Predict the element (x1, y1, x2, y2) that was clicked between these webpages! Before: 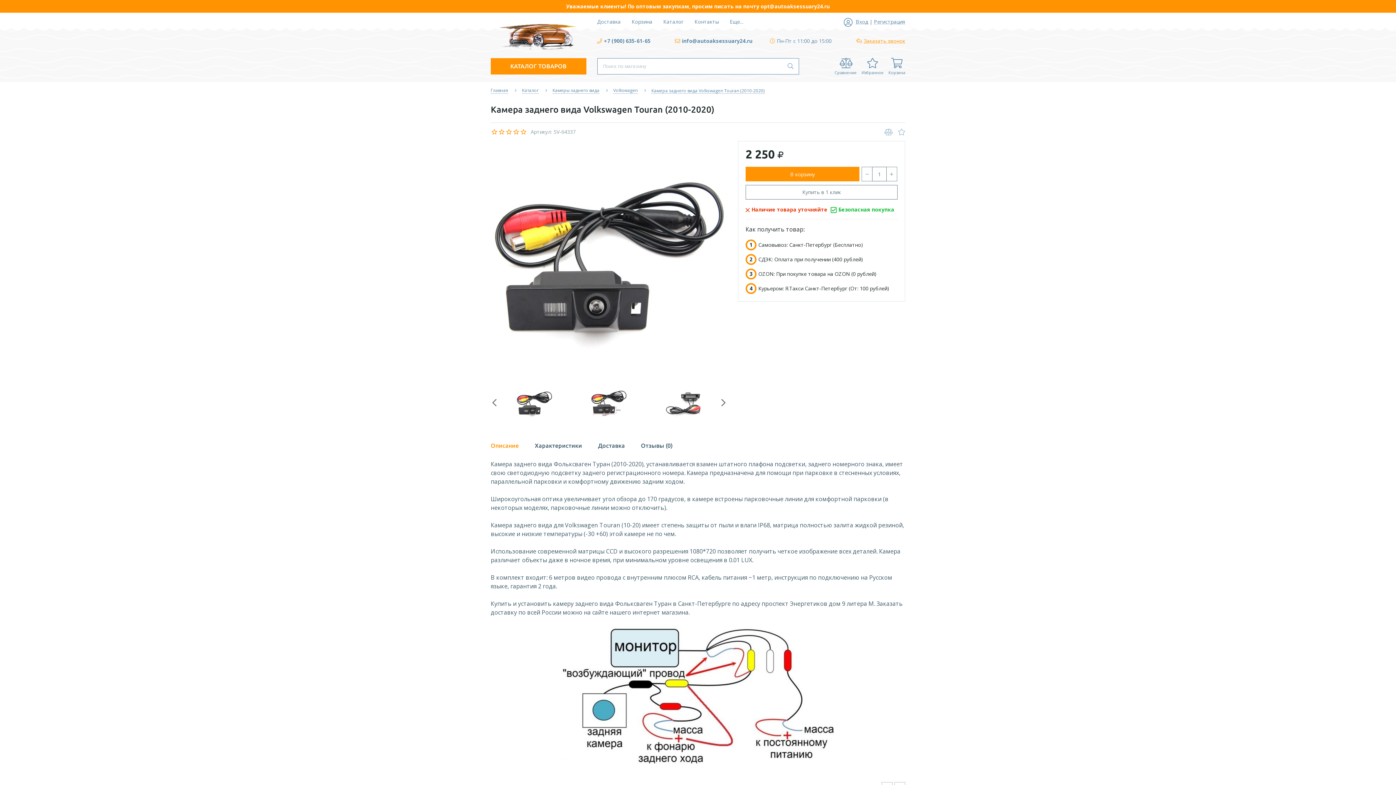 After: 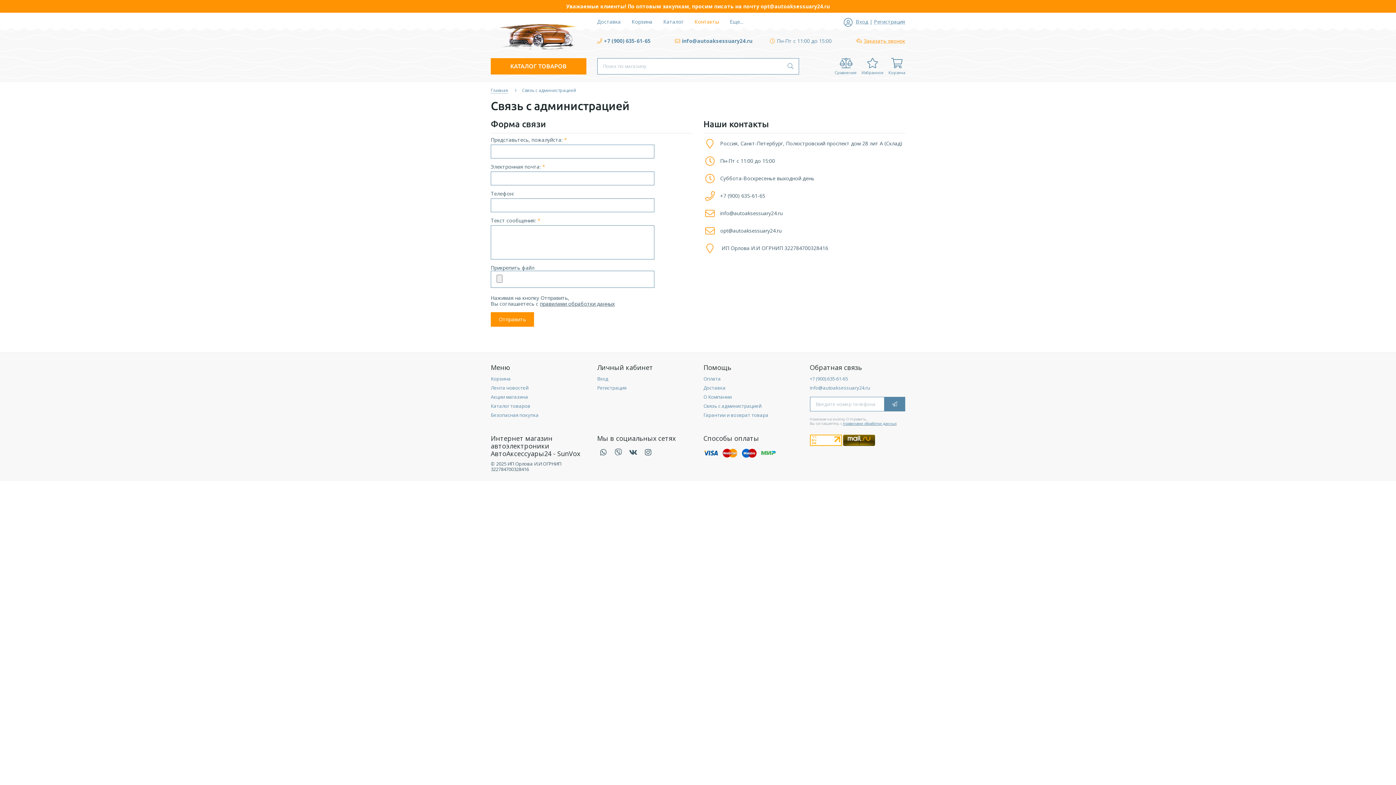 Action: label: Контакты bbox: (689, 14, 724, 29)